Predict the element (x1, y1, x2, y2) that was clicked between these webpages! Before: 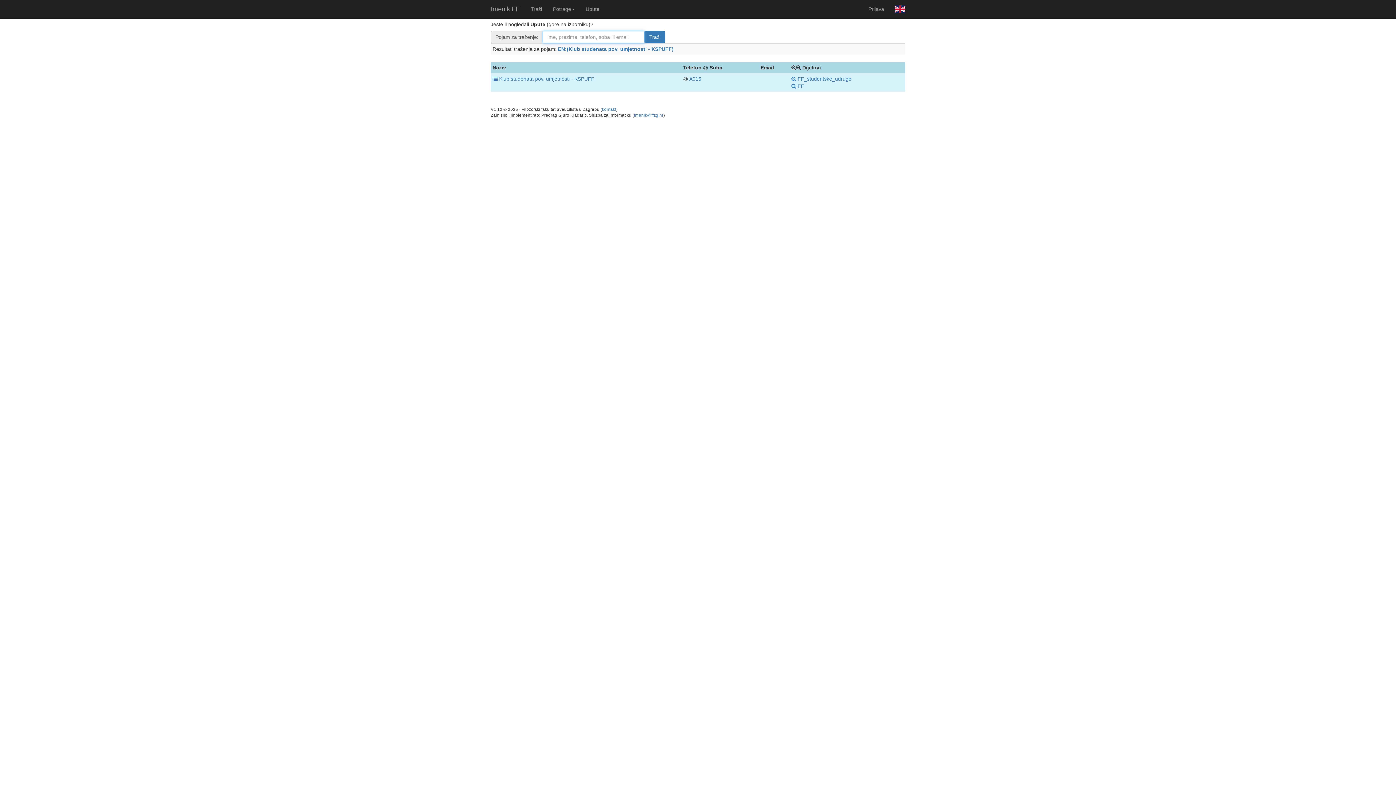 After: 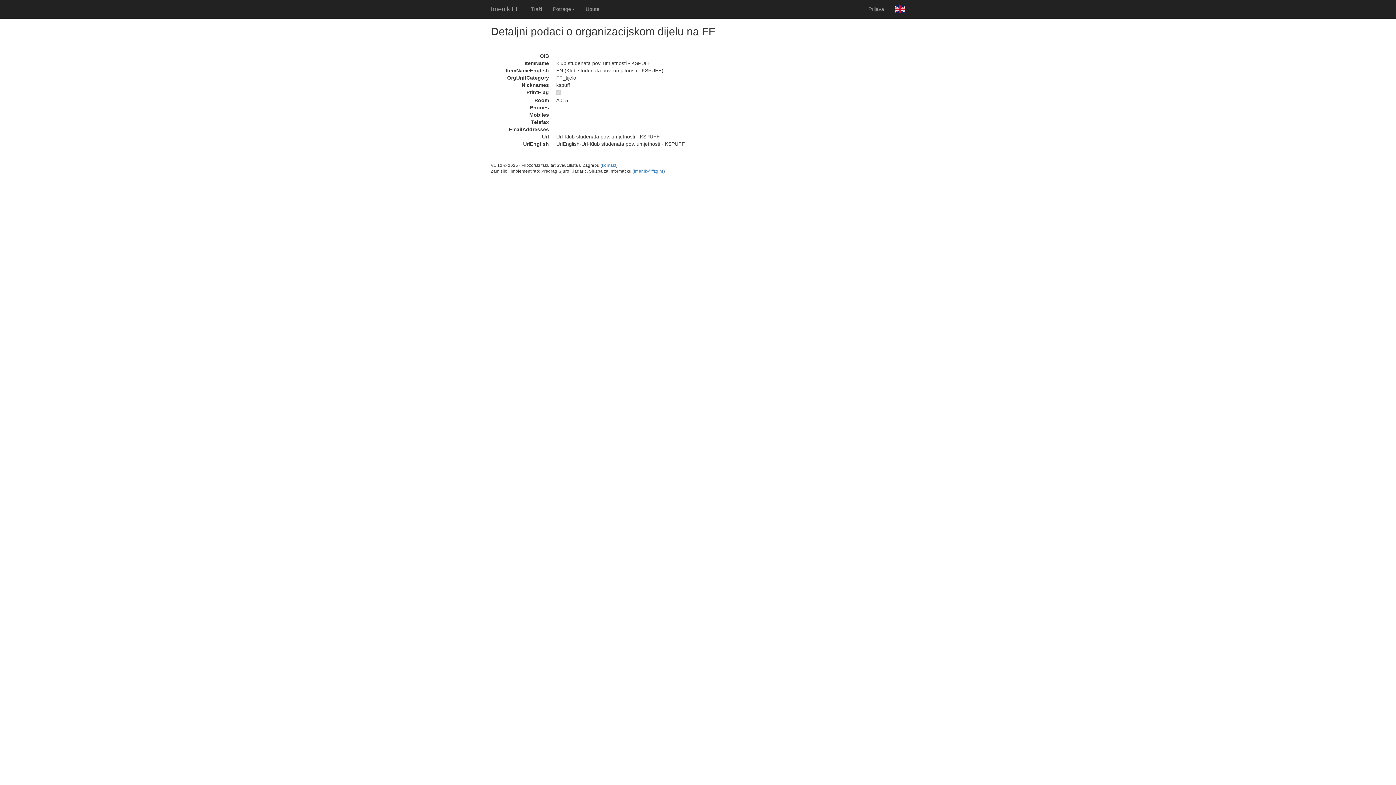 Action: bbox: (492, 76, 497, 81)